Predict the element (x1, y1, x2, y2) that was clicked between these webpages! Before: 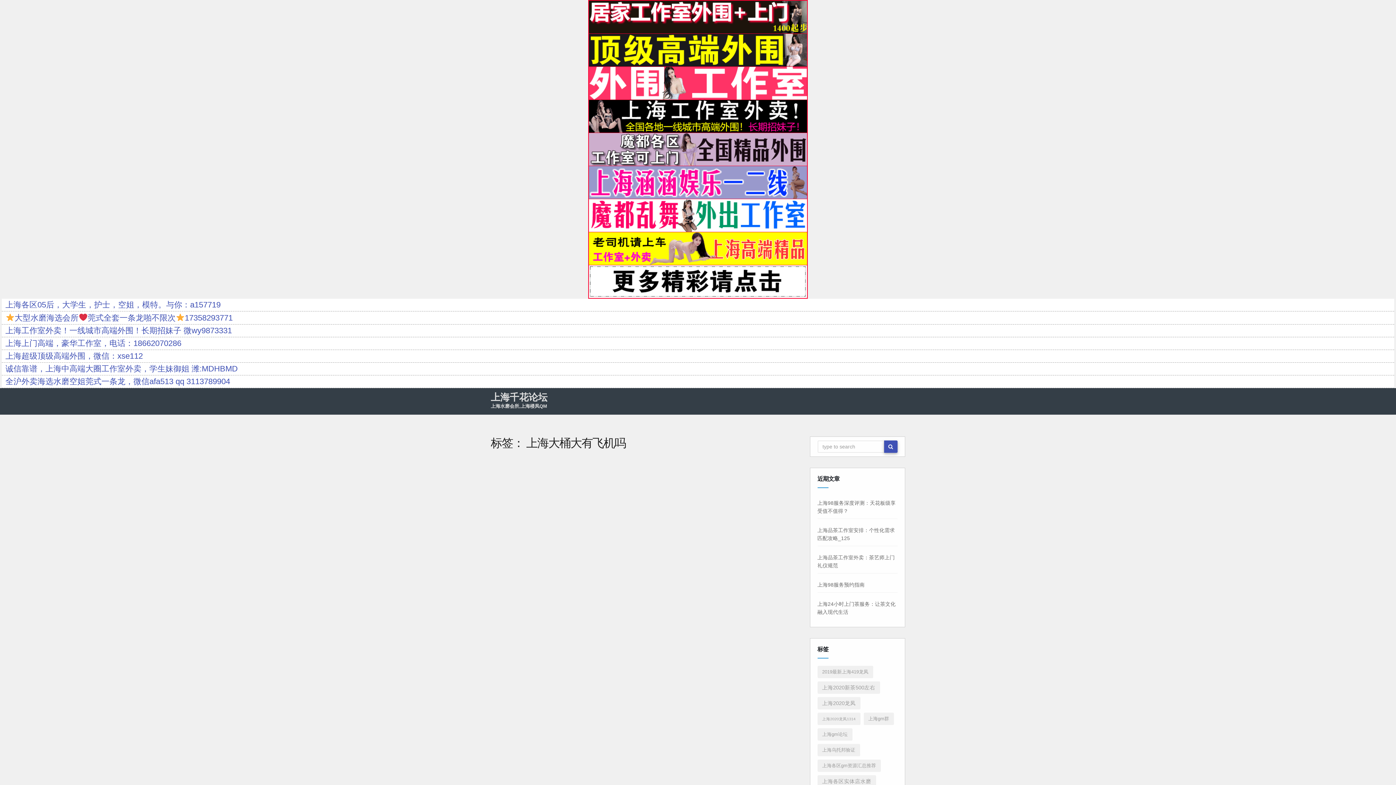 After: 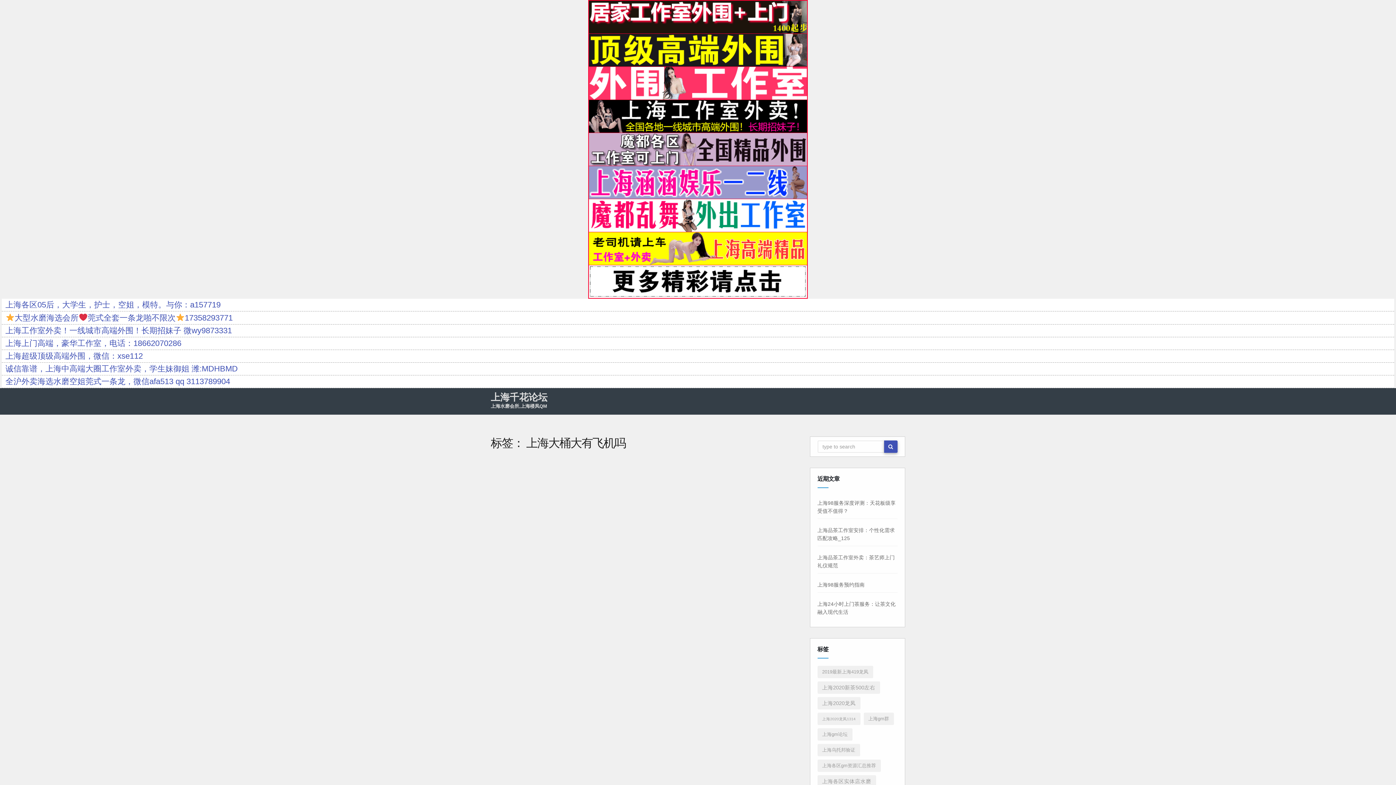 Action: bbox: (589, 245, 807, 251)